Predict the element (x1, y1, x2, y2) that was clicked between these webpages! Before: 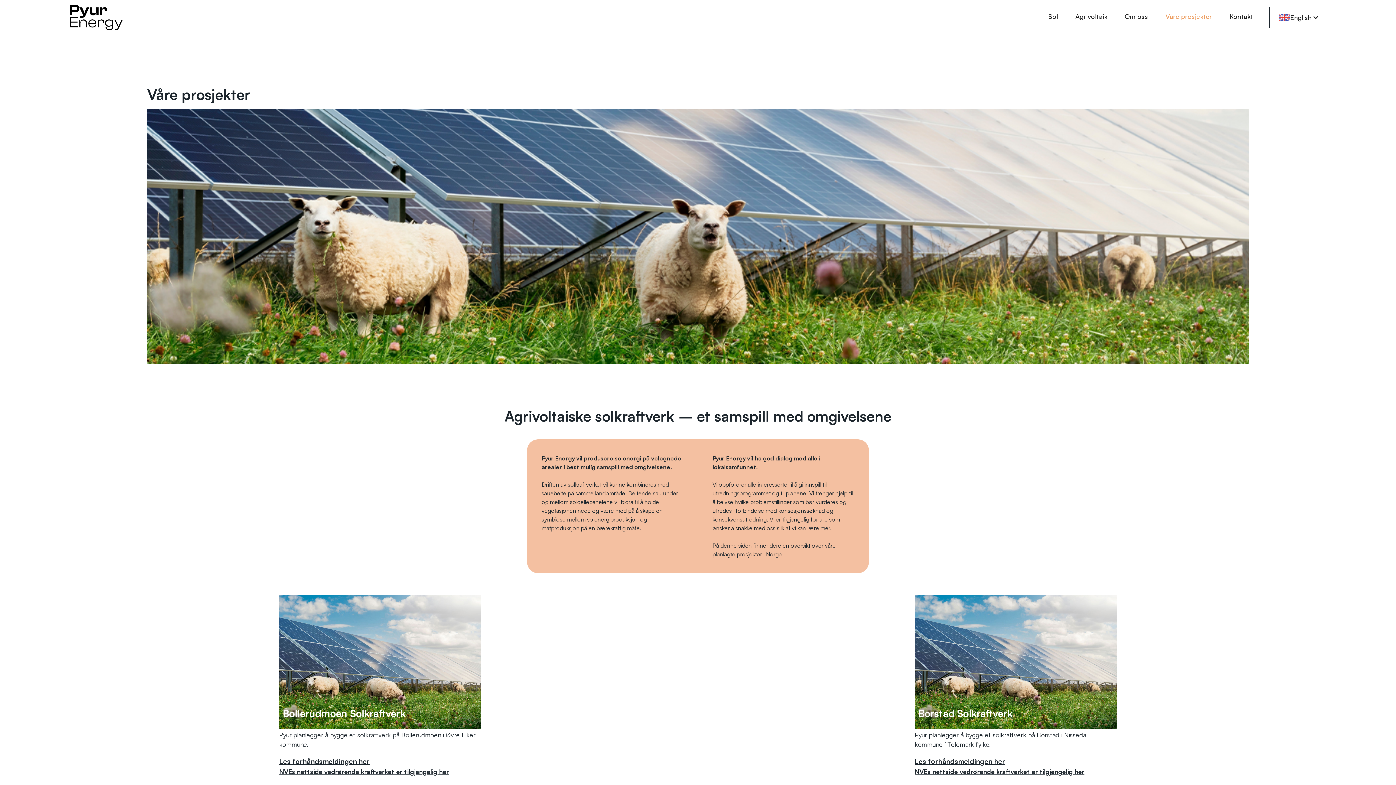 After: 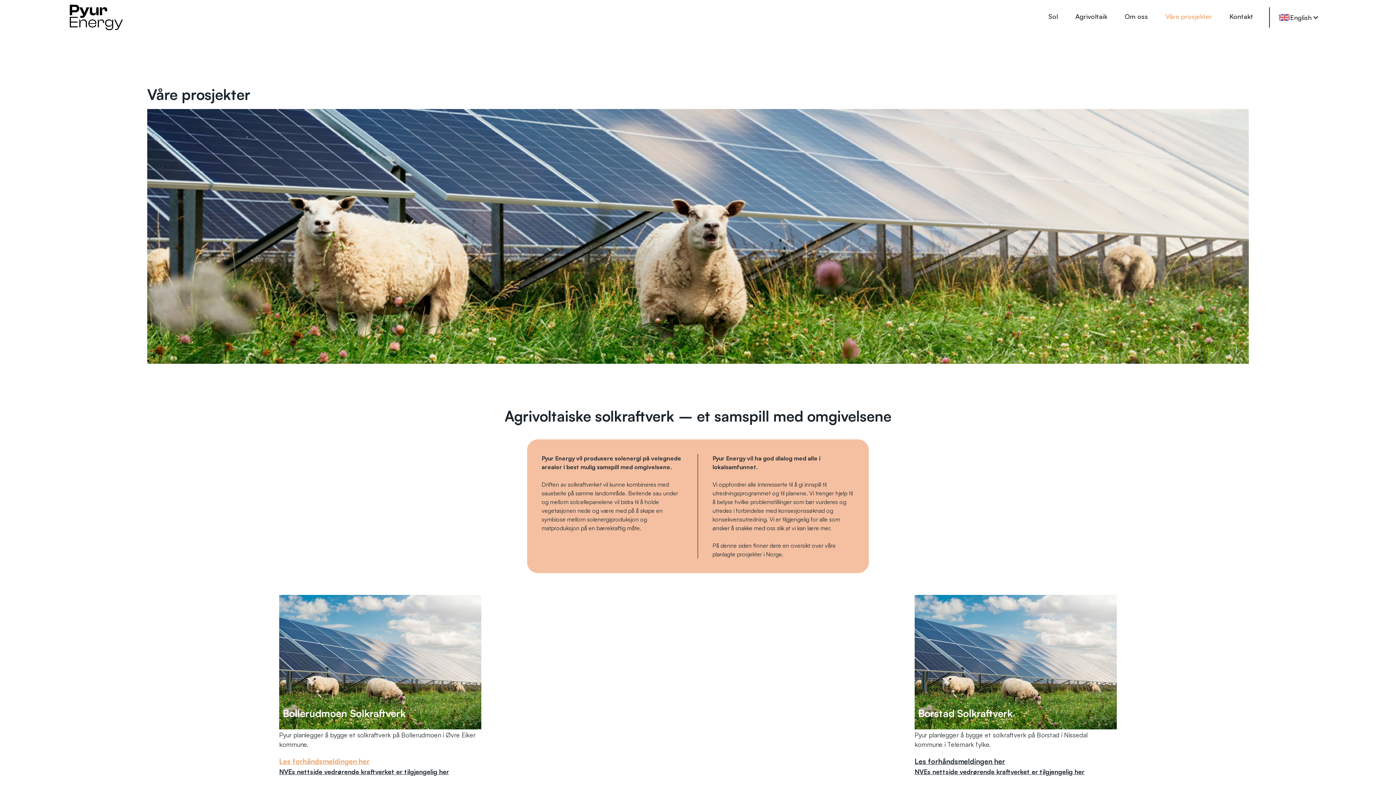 Action: bbox: (279, 756, 369, 766) label: Les forhåndsmeldingen her